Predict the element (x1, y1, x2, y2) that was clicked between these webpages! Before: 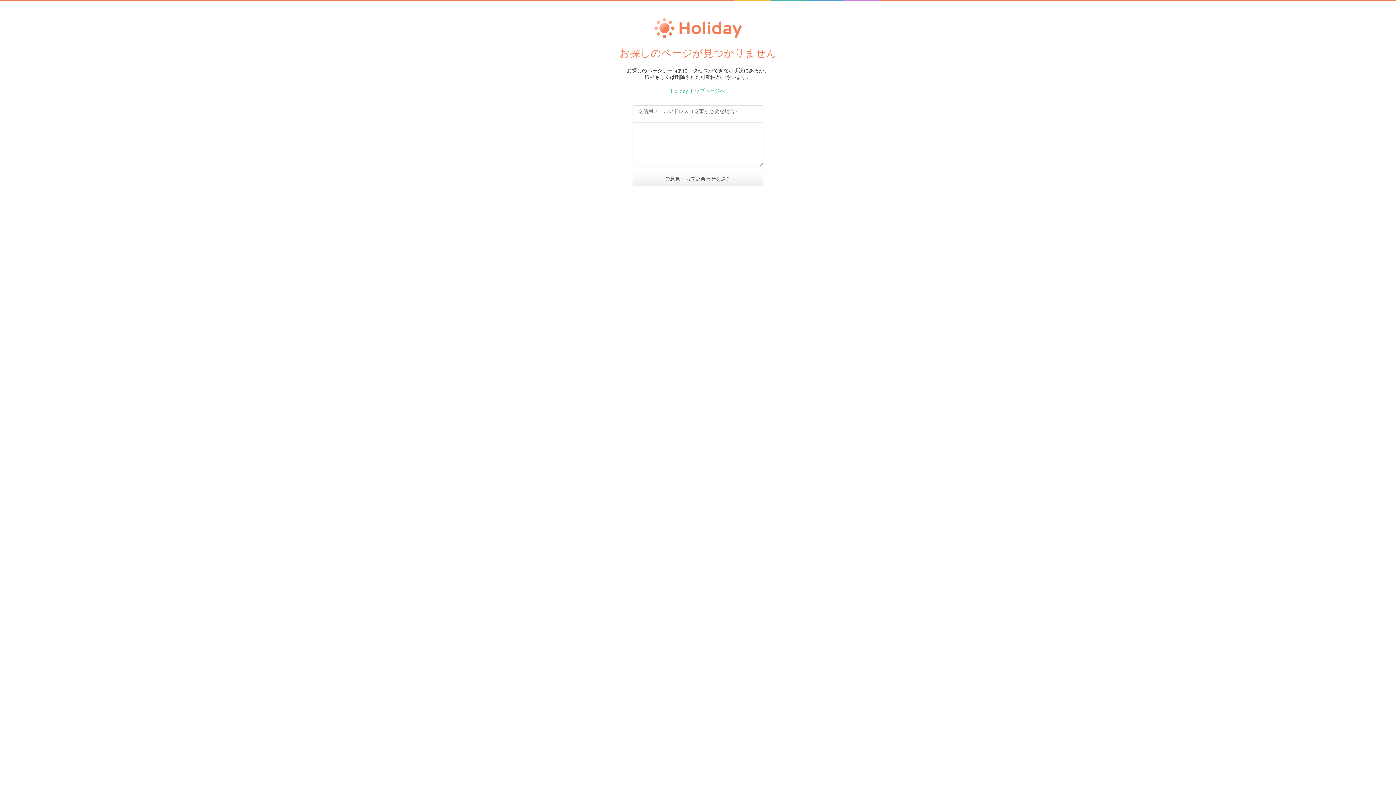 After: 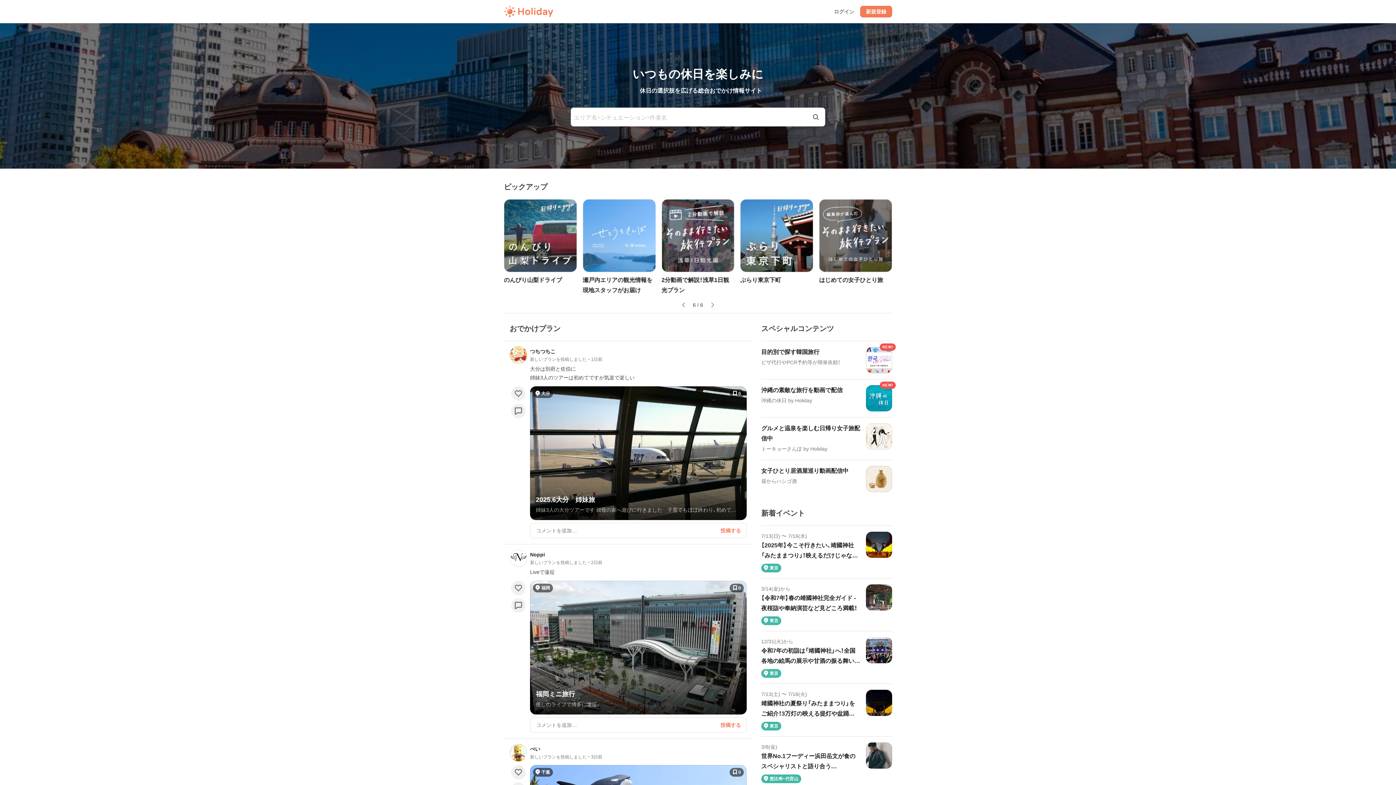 Action: bbox: (625, 40, 770, 46)